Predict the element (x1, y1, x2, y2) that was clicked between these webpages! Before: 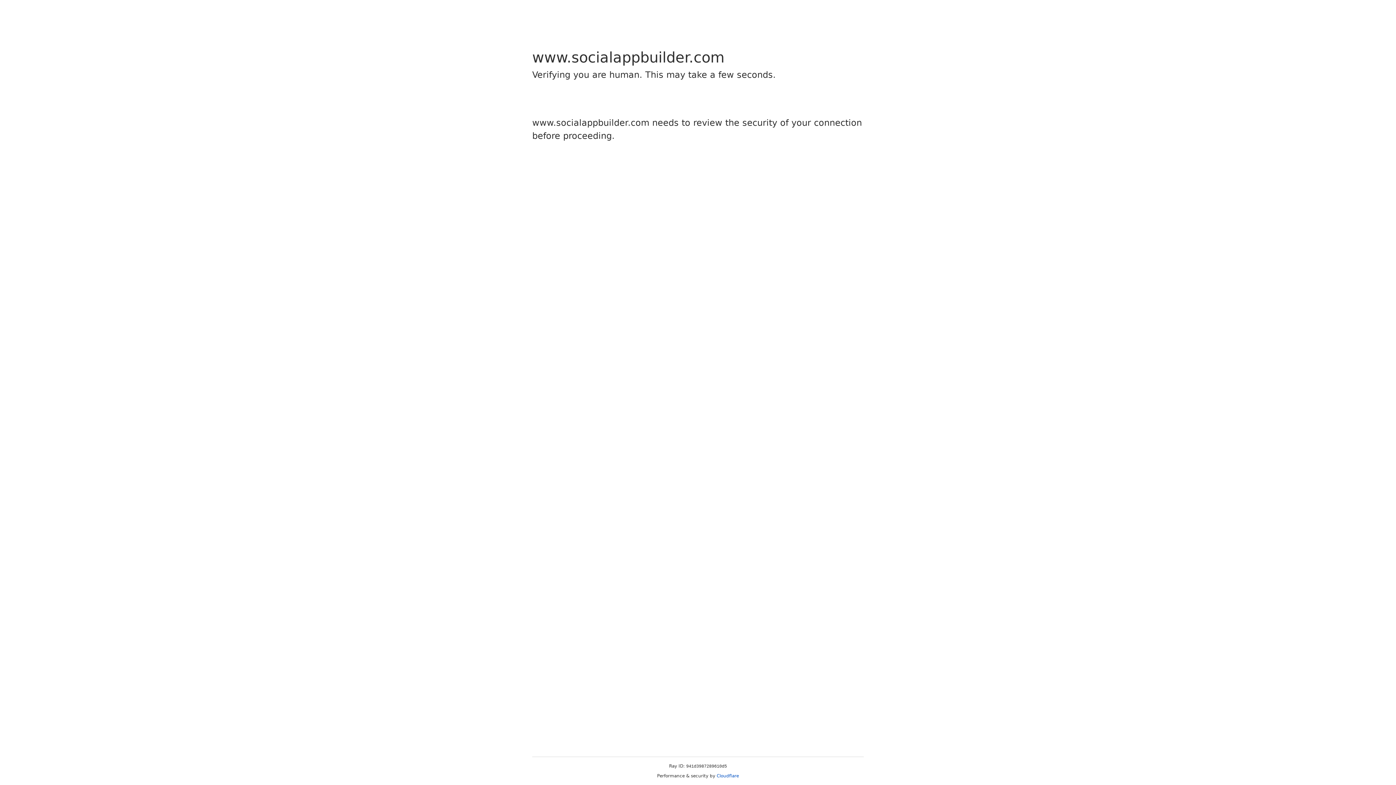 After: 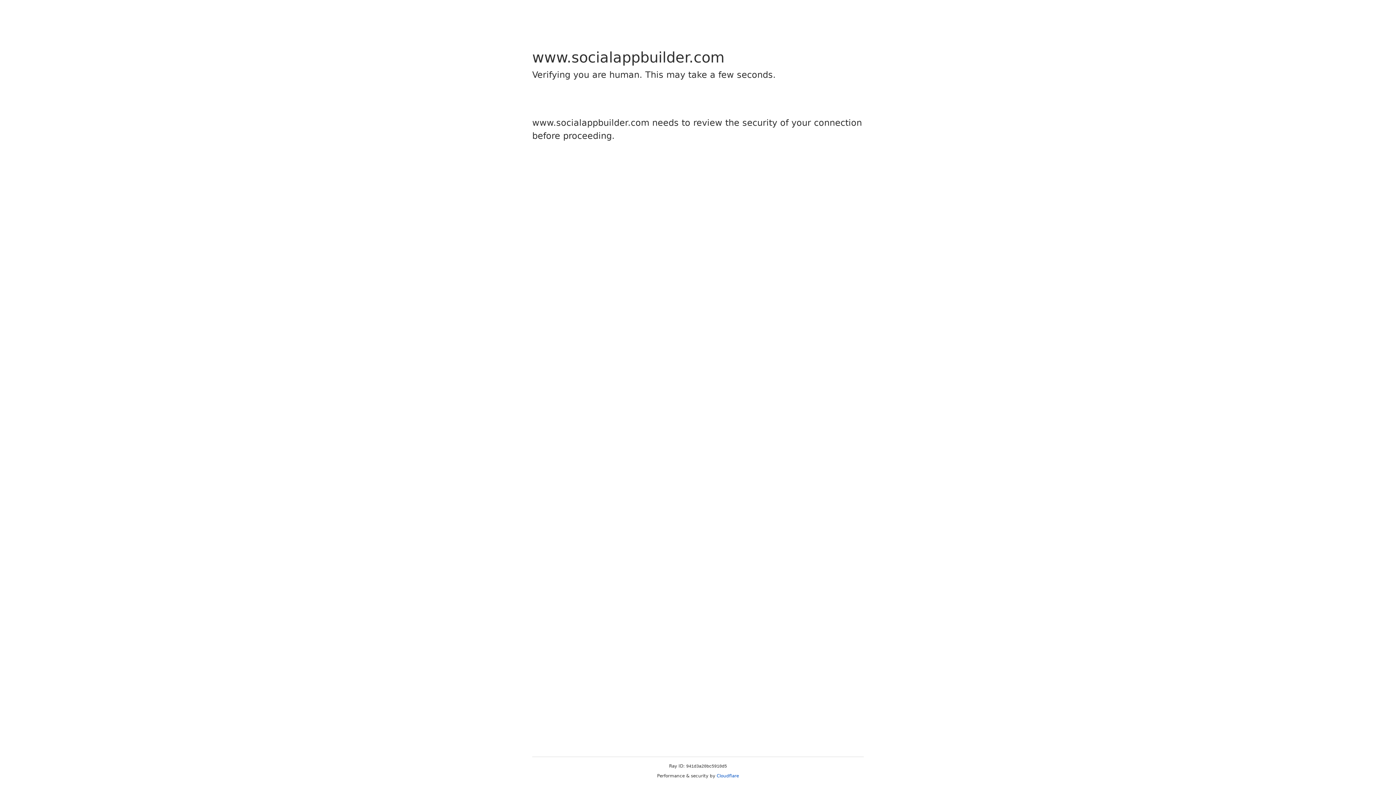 Action: bbox: (716, 773, 739, 778) label: Cloudflare